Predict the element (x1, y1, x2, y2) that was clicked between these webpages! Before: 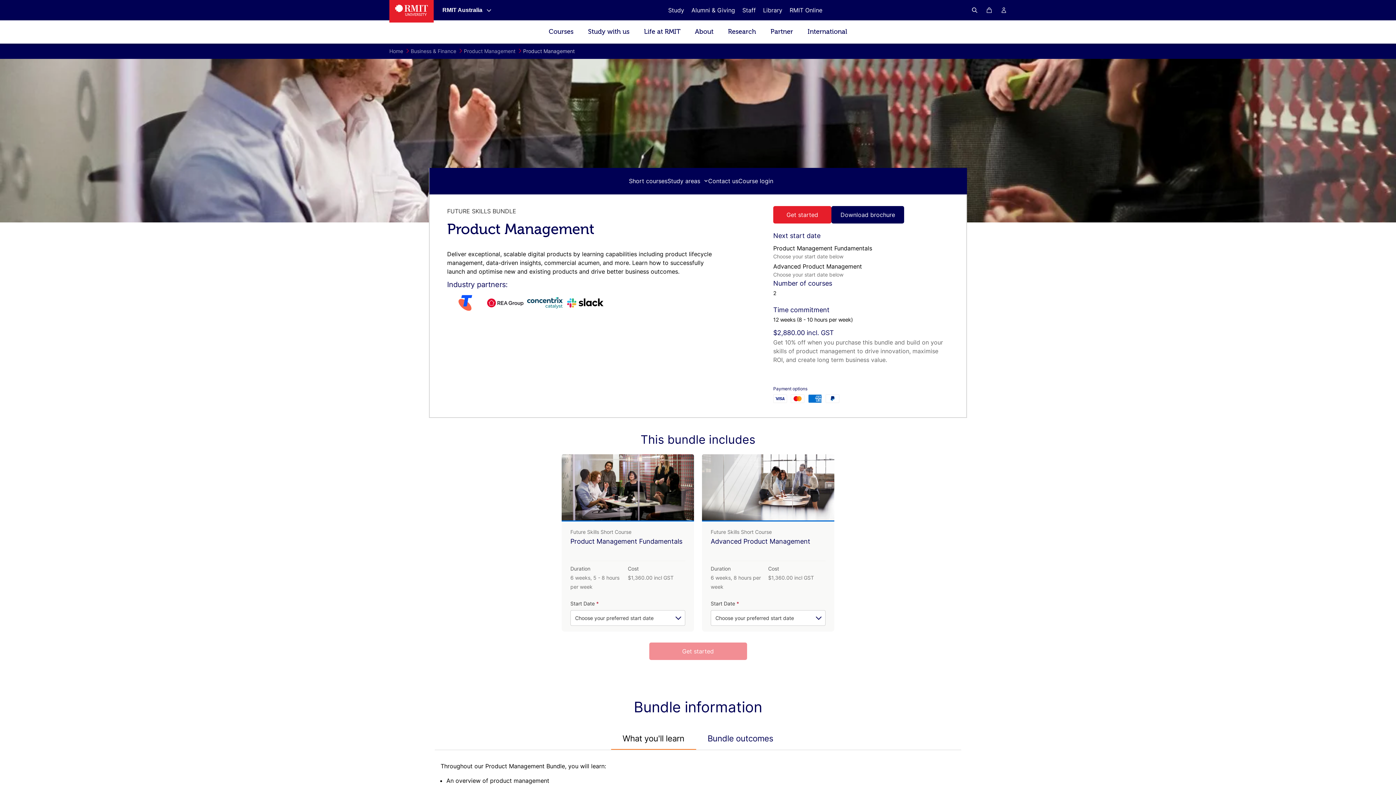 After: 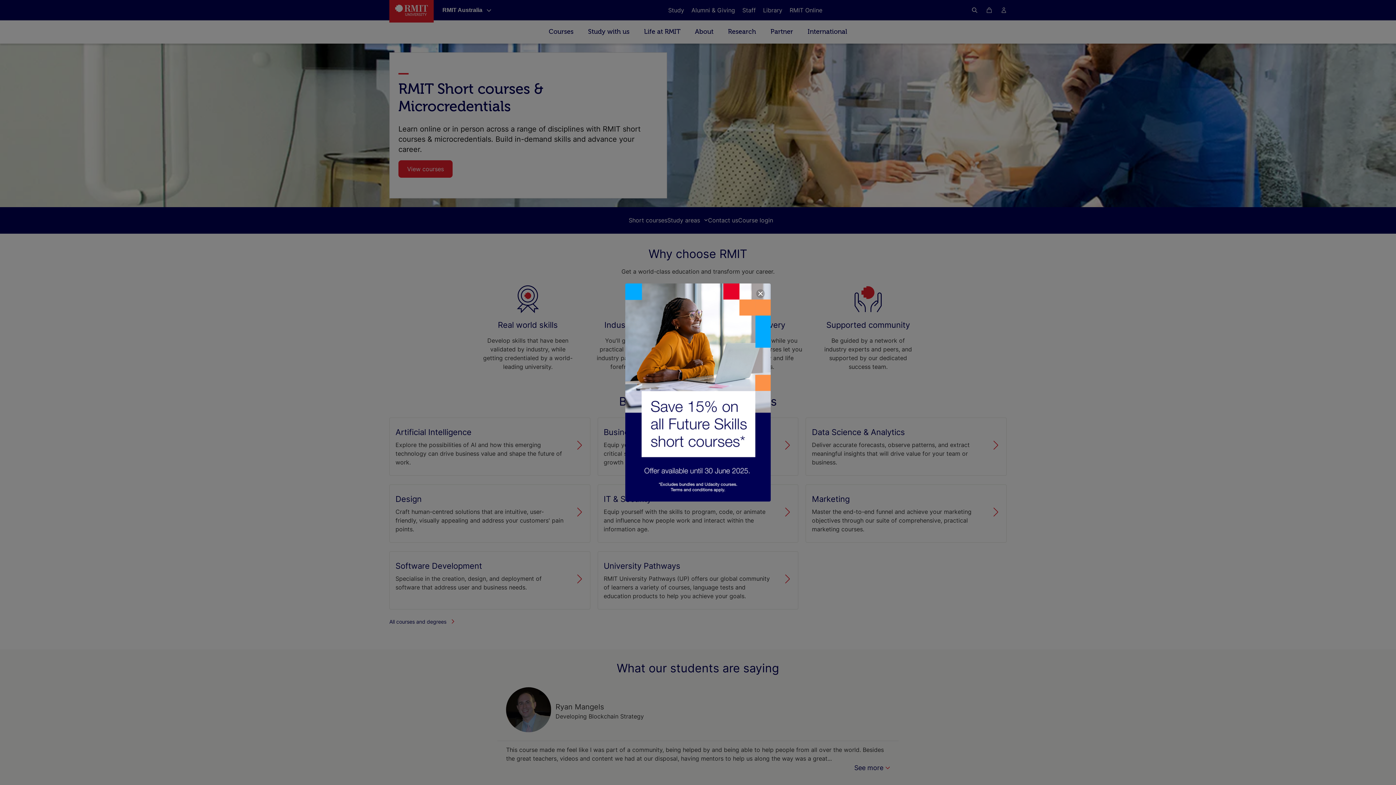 Action: bbox: (389, 48, 403, 54) label: Home